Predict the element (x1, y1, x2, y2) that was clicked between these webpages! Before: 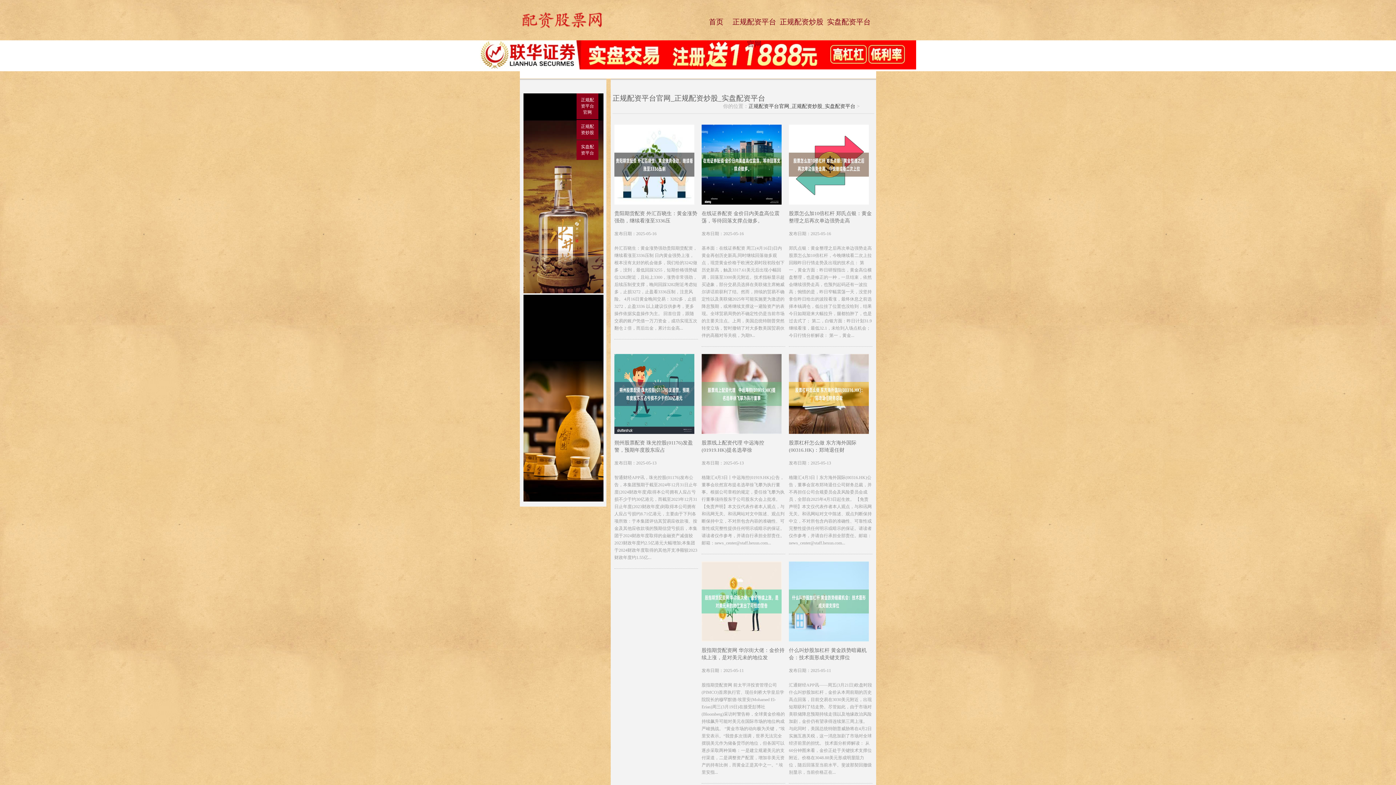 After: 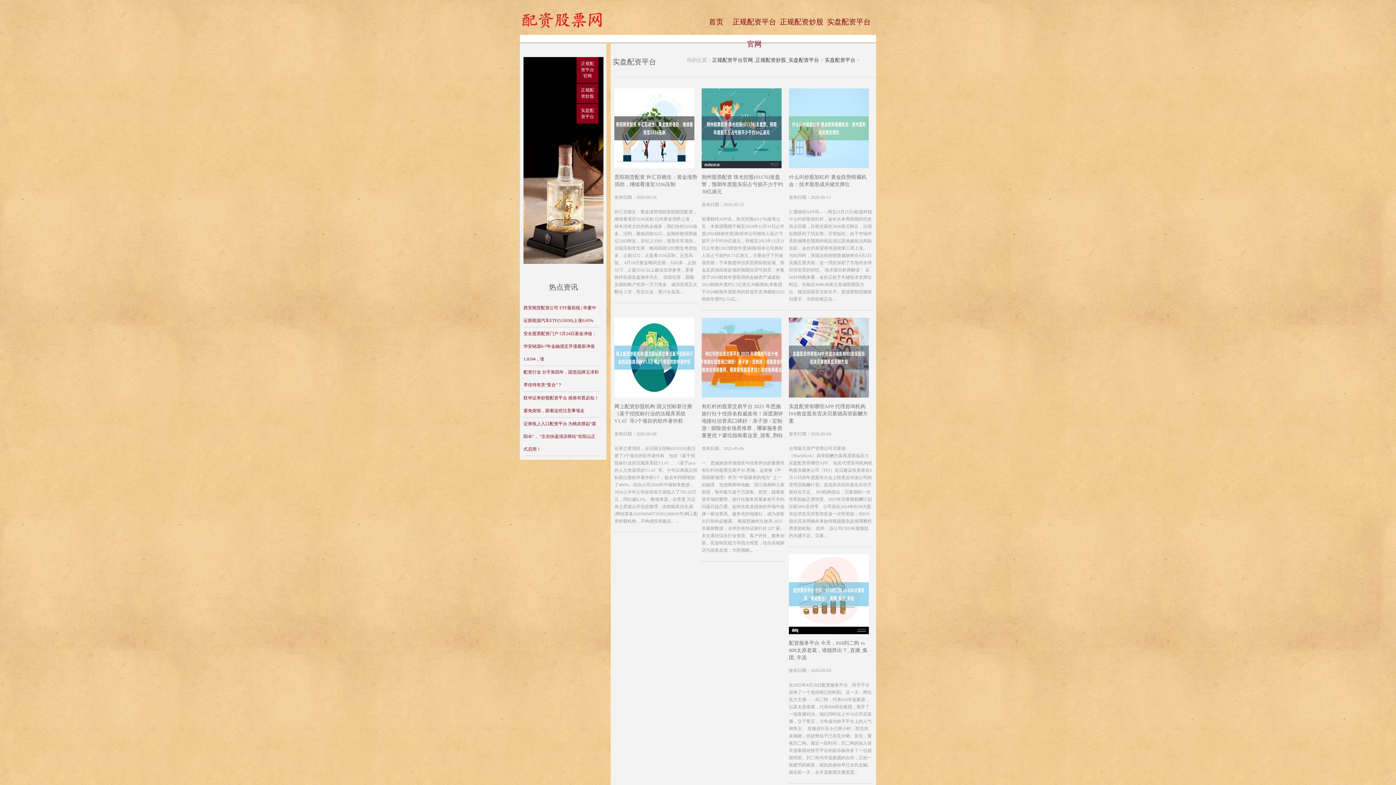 Action: label: 实盘配资平台 bbox: (576, 140, 598, 160)